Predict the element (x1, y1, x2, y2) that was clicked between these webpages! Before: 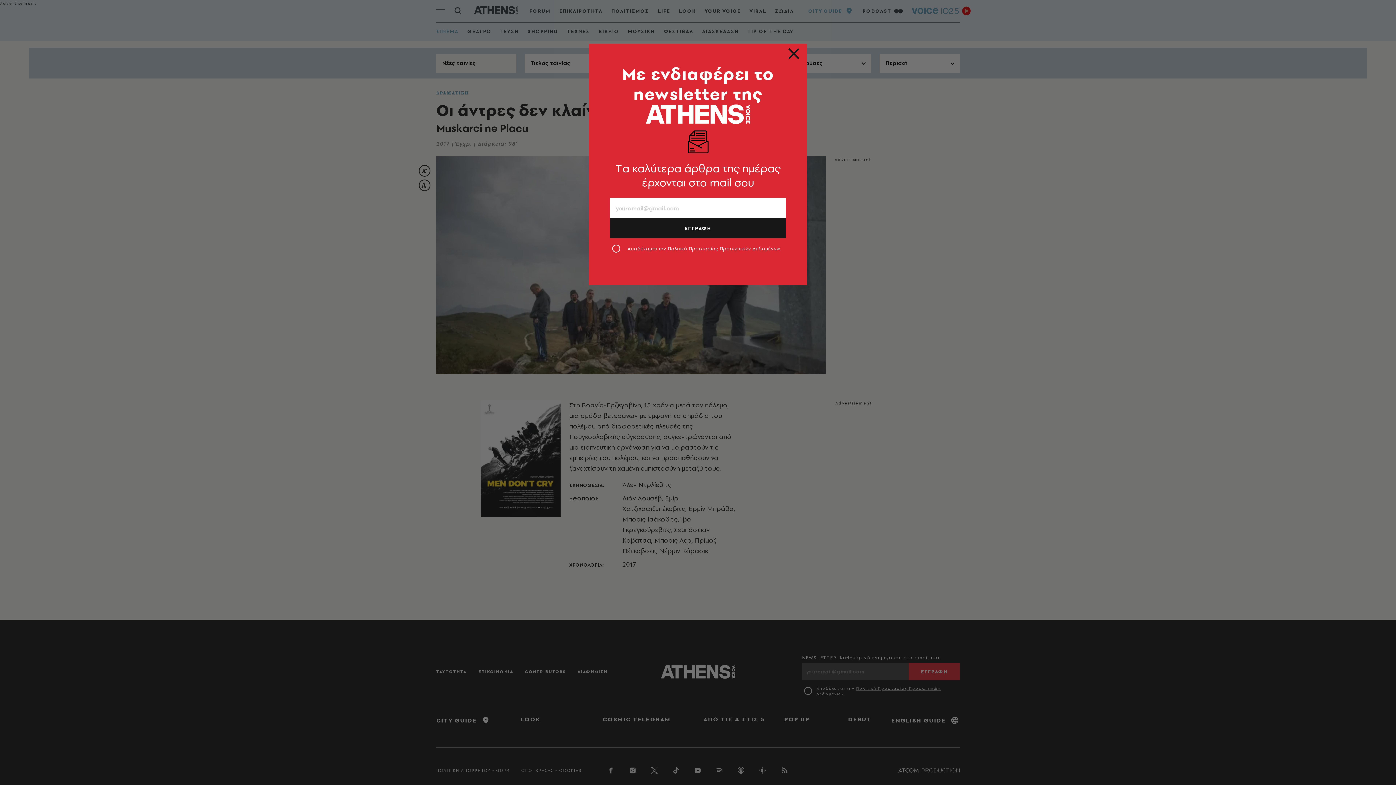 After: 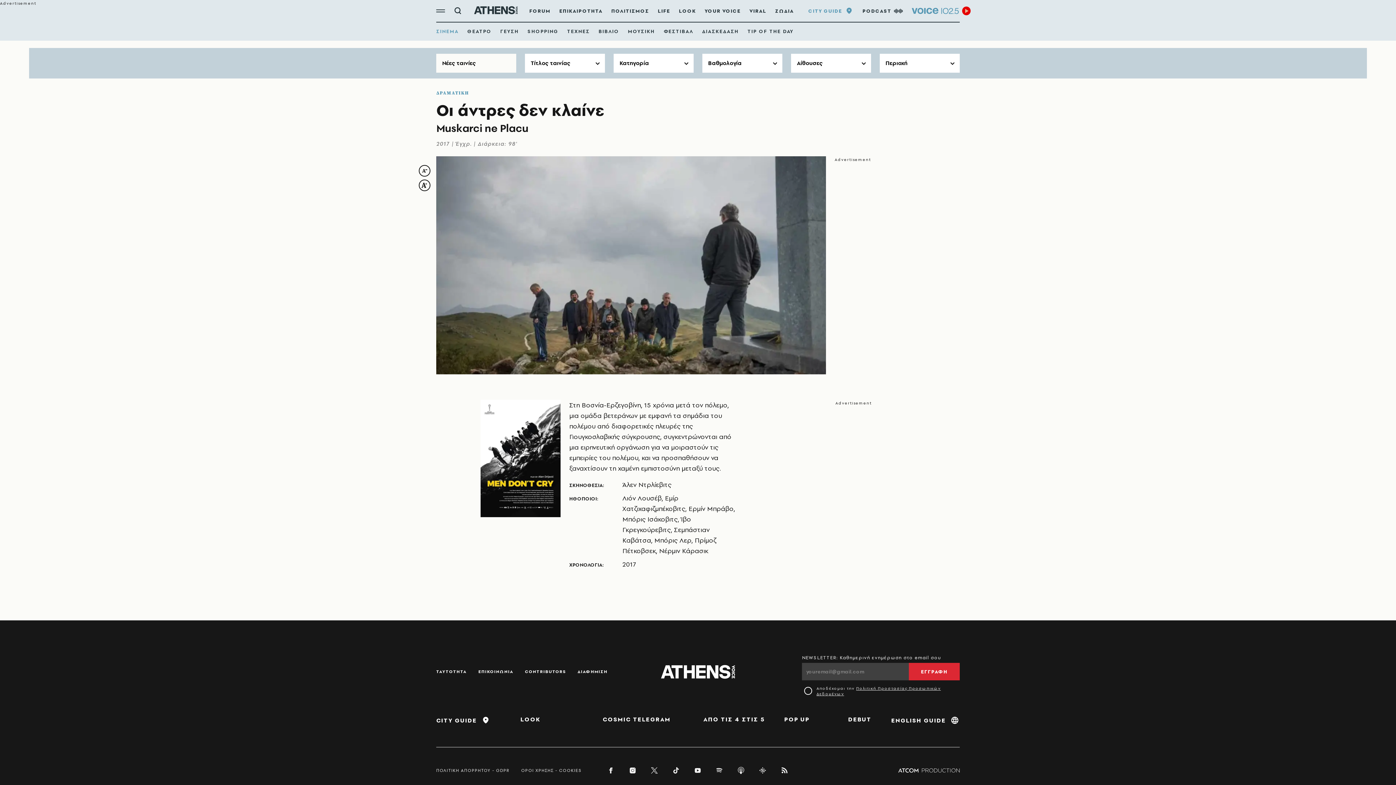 Action: bbox: (789, 52, 798, 61)